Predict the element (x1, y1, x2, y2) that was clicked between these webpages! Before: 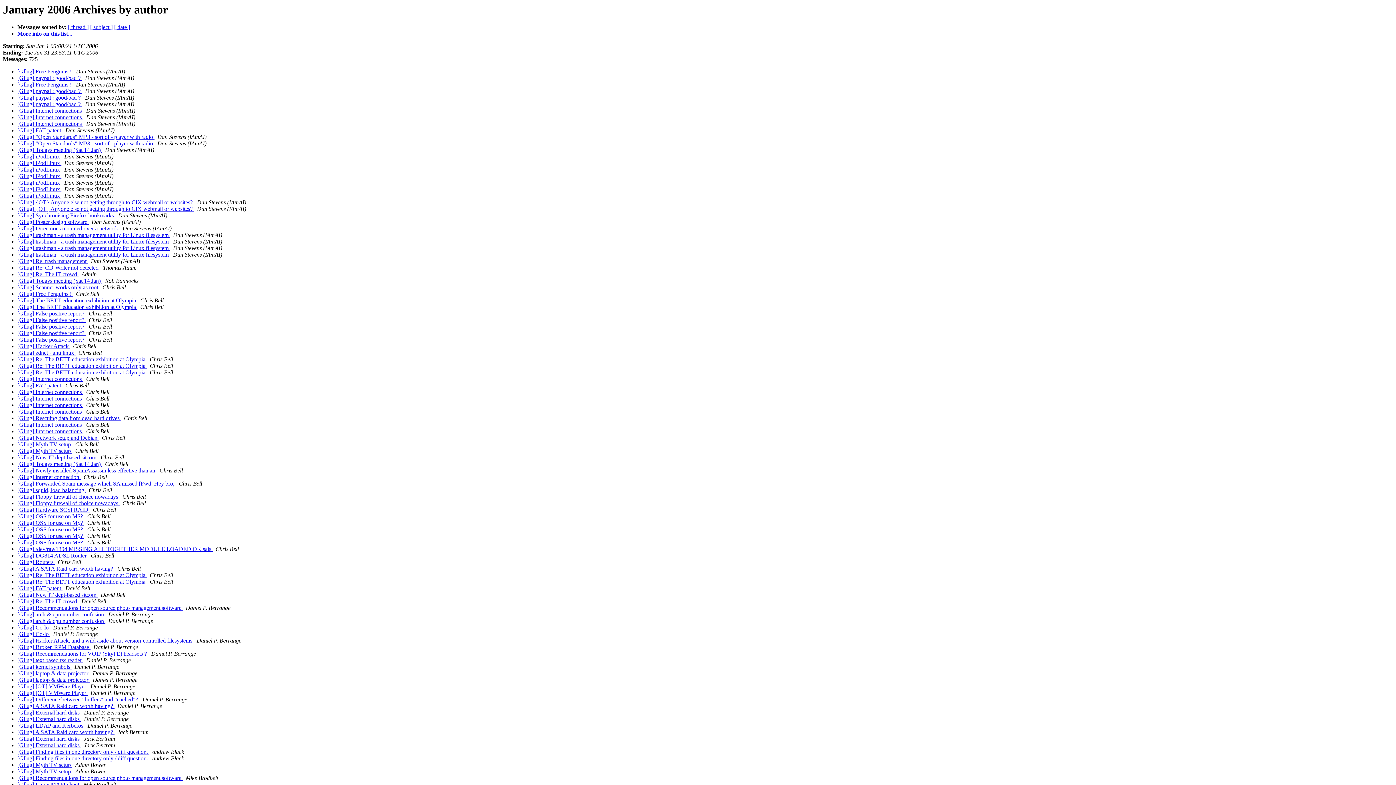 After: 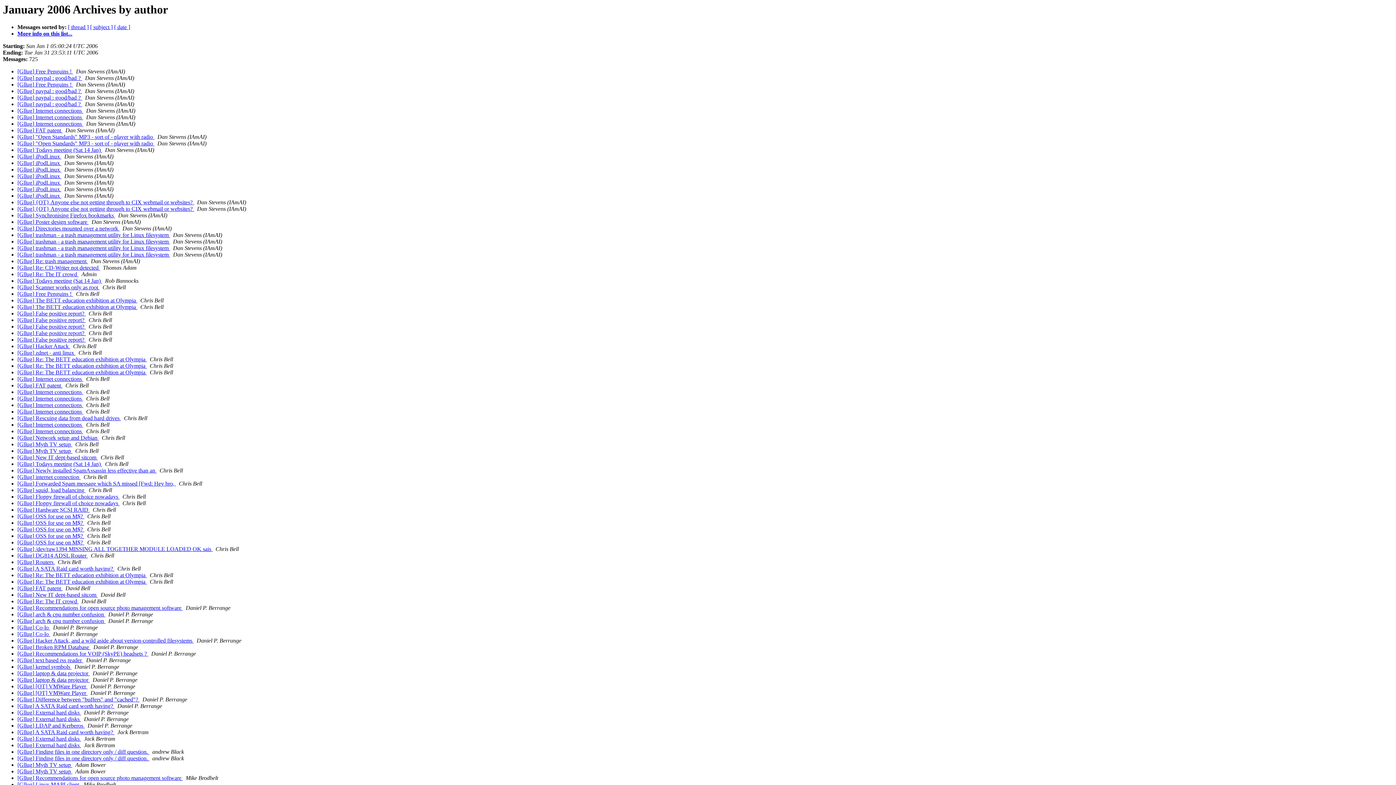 Action: label:   bbox: (146, 356, 148, 362)